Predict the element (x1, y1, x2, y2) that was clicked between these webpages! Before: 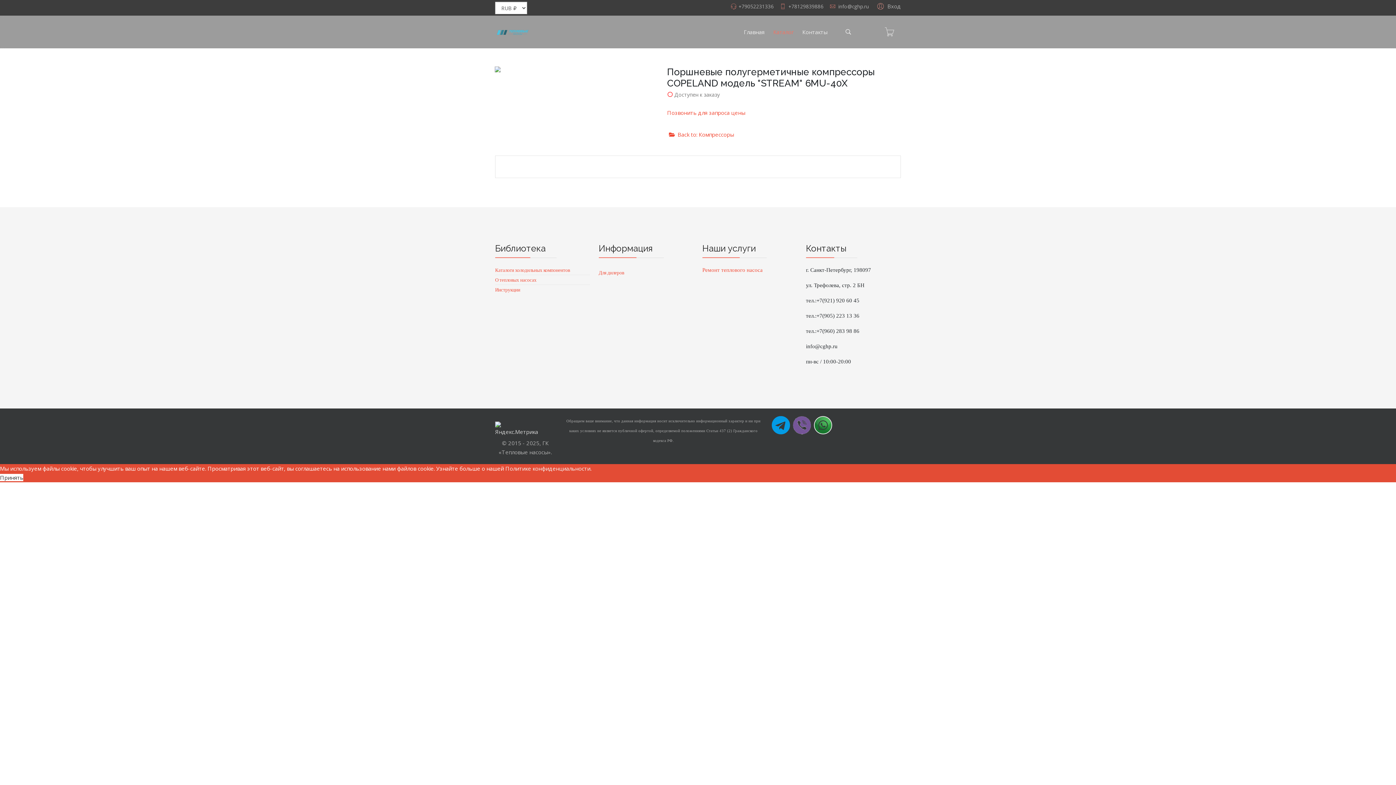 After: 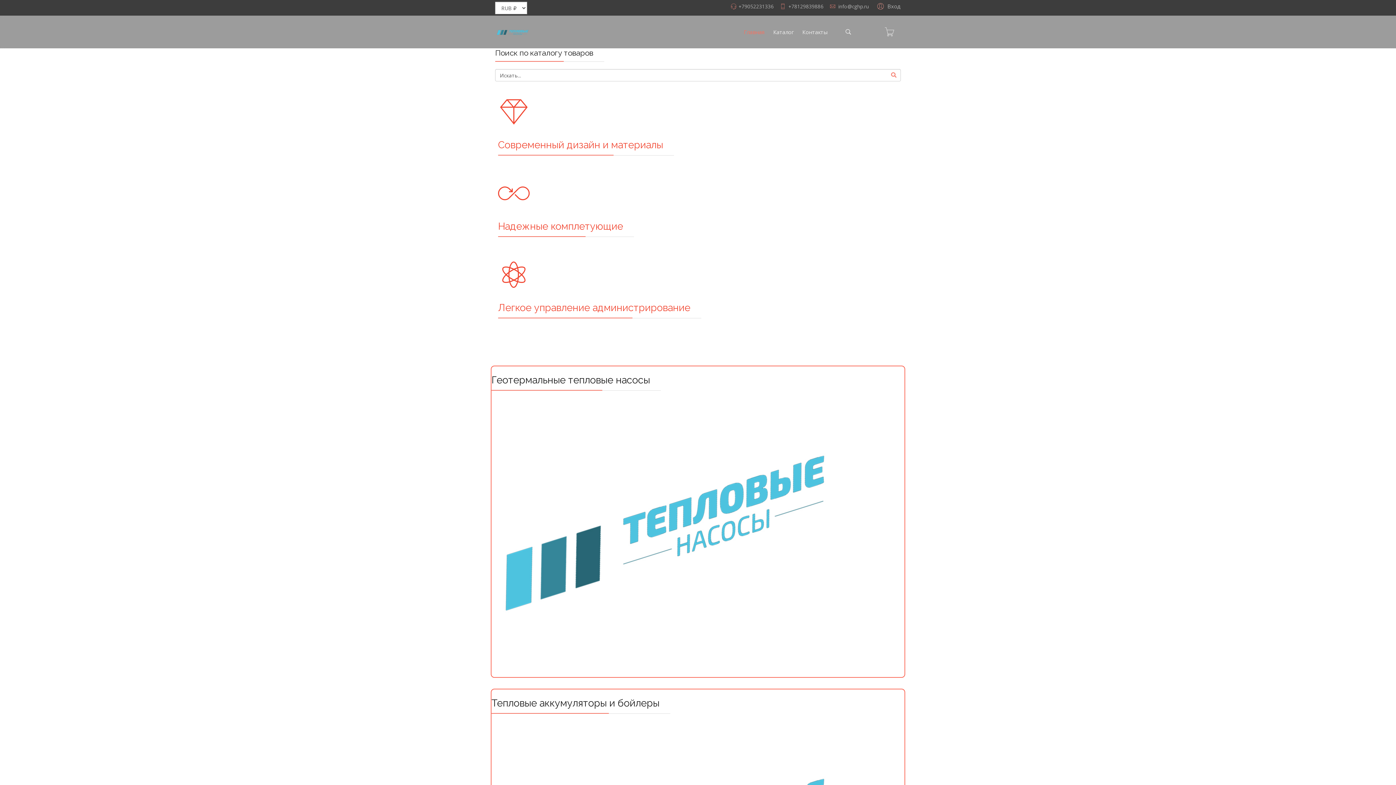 Action: label: Главная bbox: (739, 15, 769, 48)